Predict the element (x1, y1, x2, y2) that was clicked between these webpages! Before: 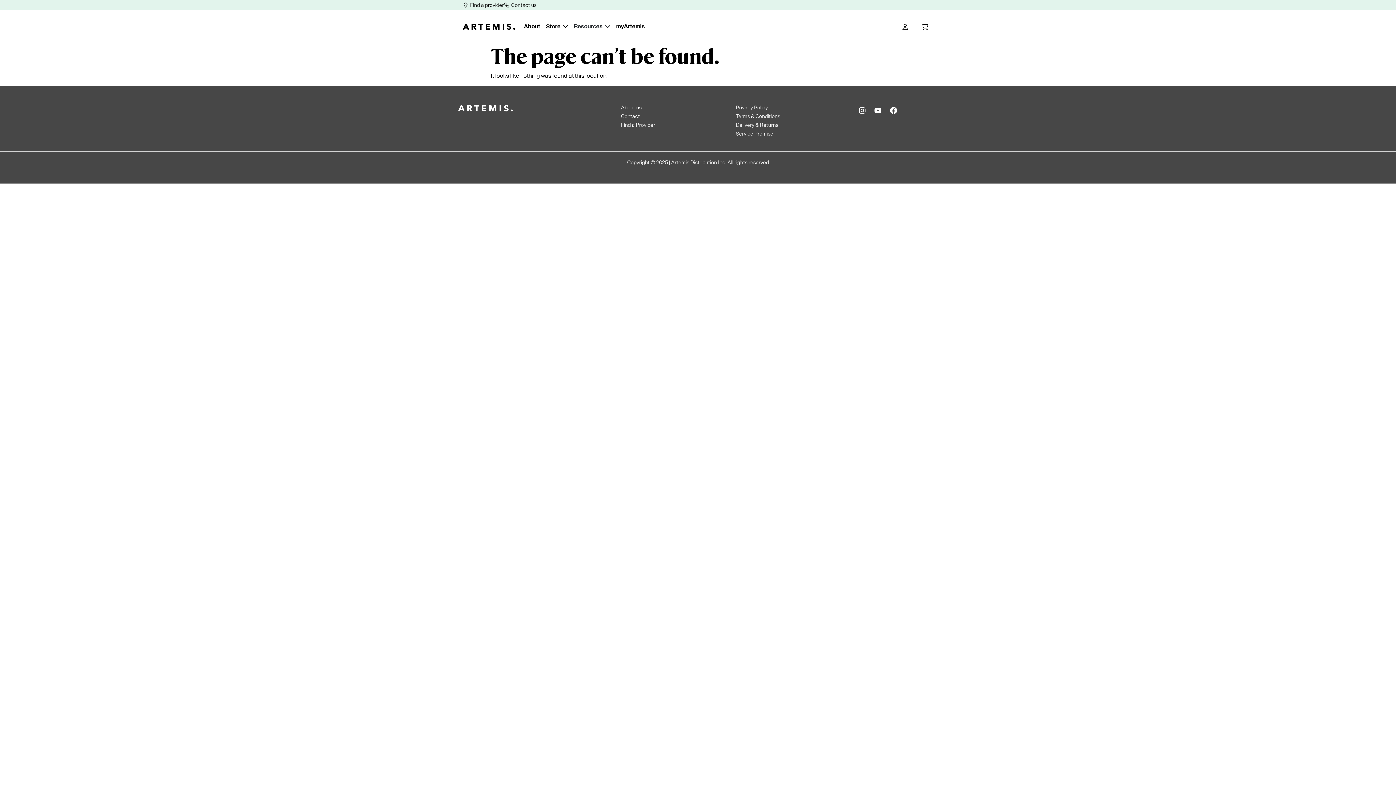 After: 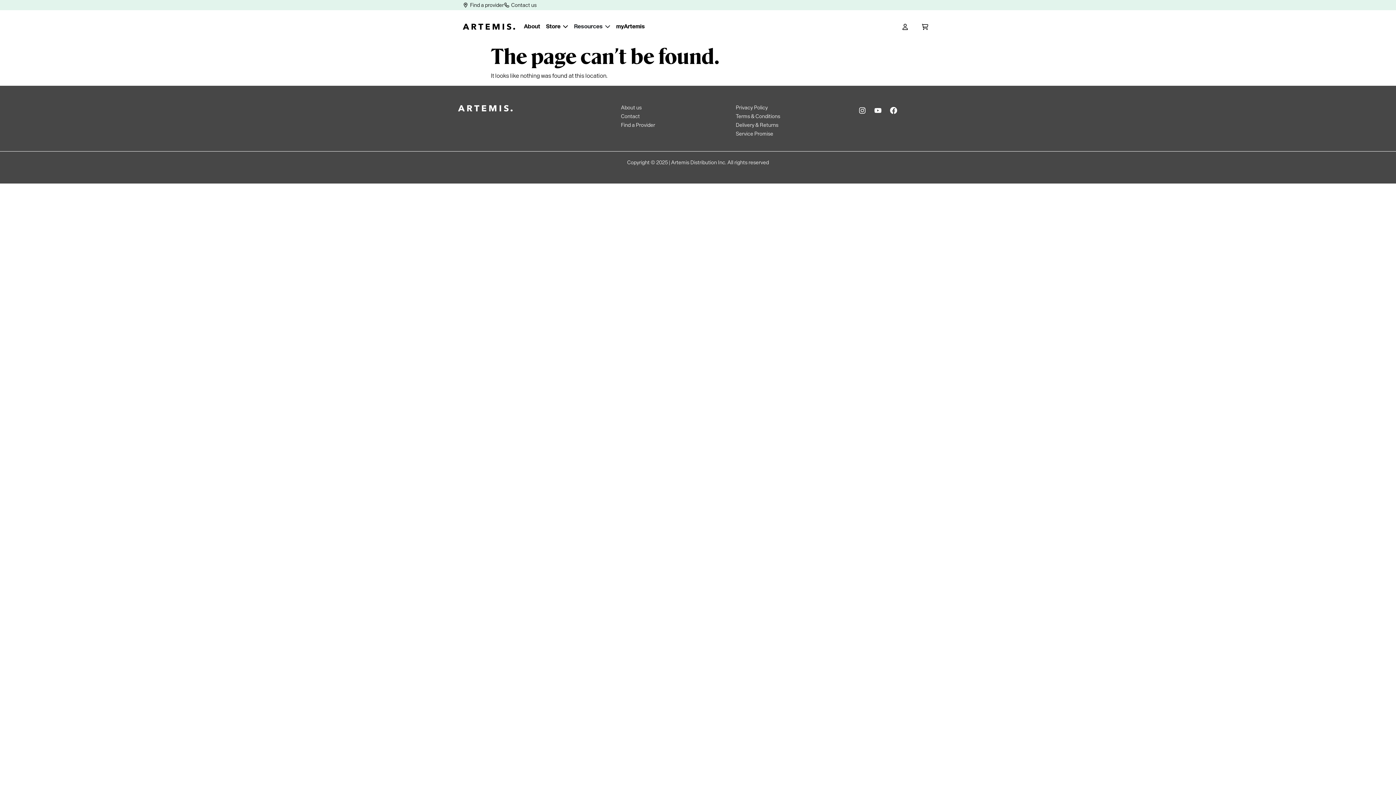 Action: label: Privacy Policy bbox: (736, 103, 780, 112)